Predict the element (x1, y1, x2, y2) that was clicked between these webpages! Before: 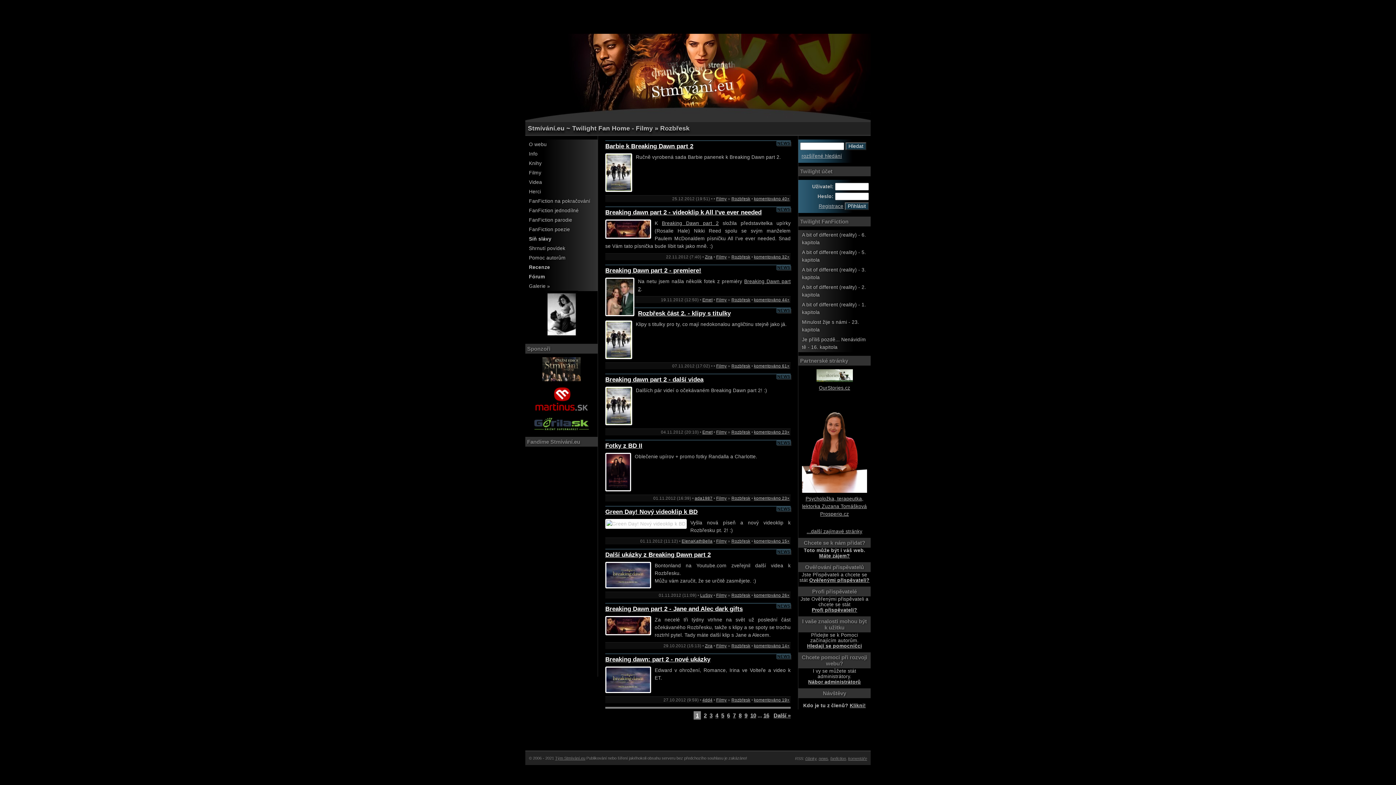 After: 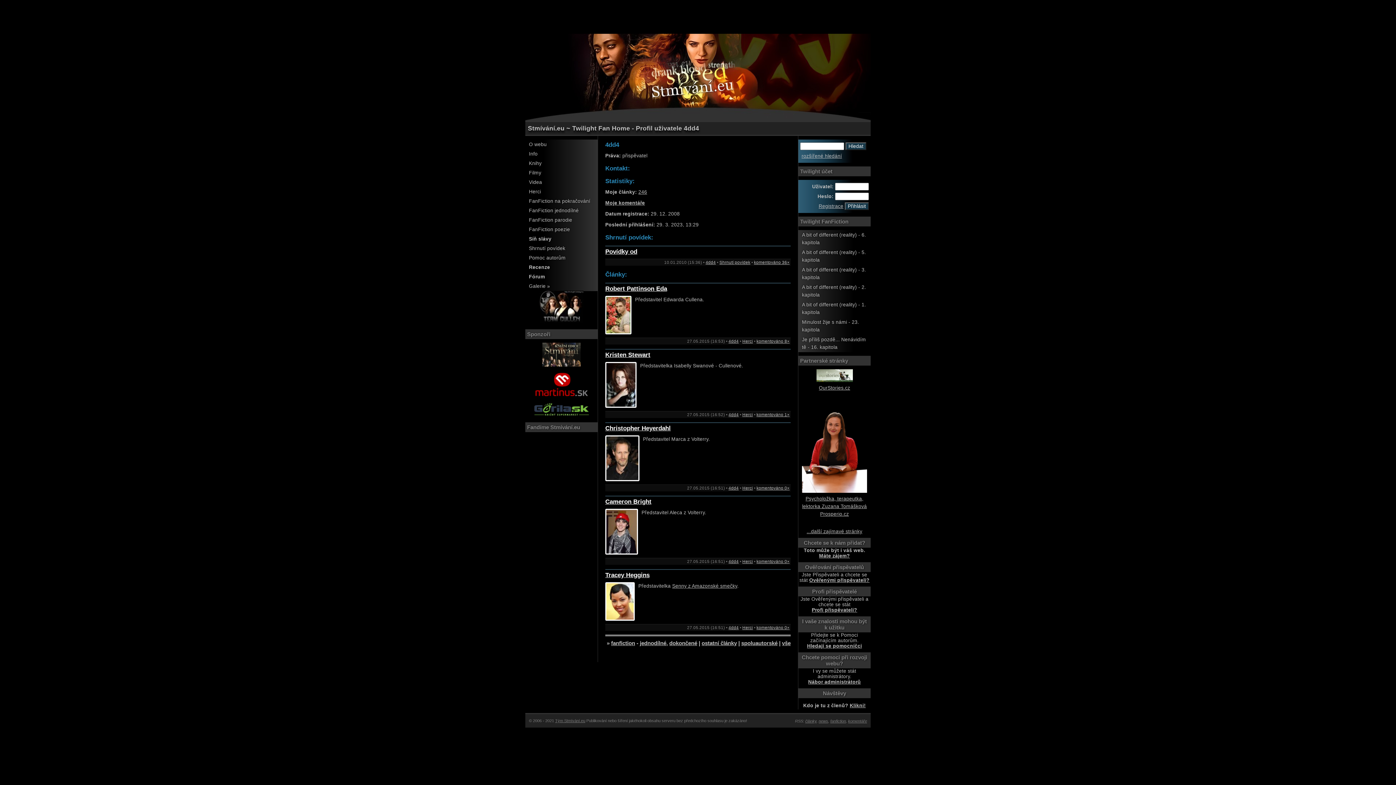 Action: label: 4dd4 bbox: (702, 698, 712, 702)